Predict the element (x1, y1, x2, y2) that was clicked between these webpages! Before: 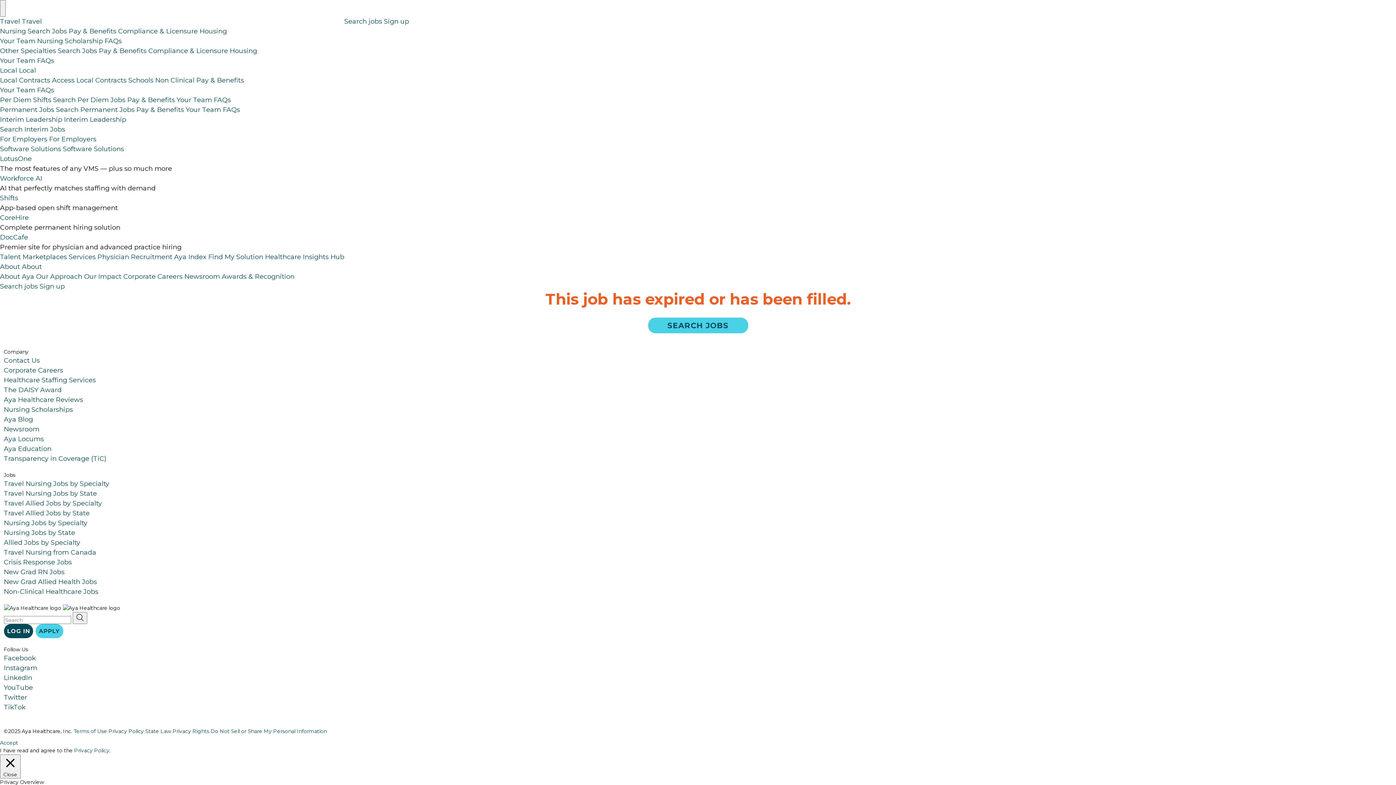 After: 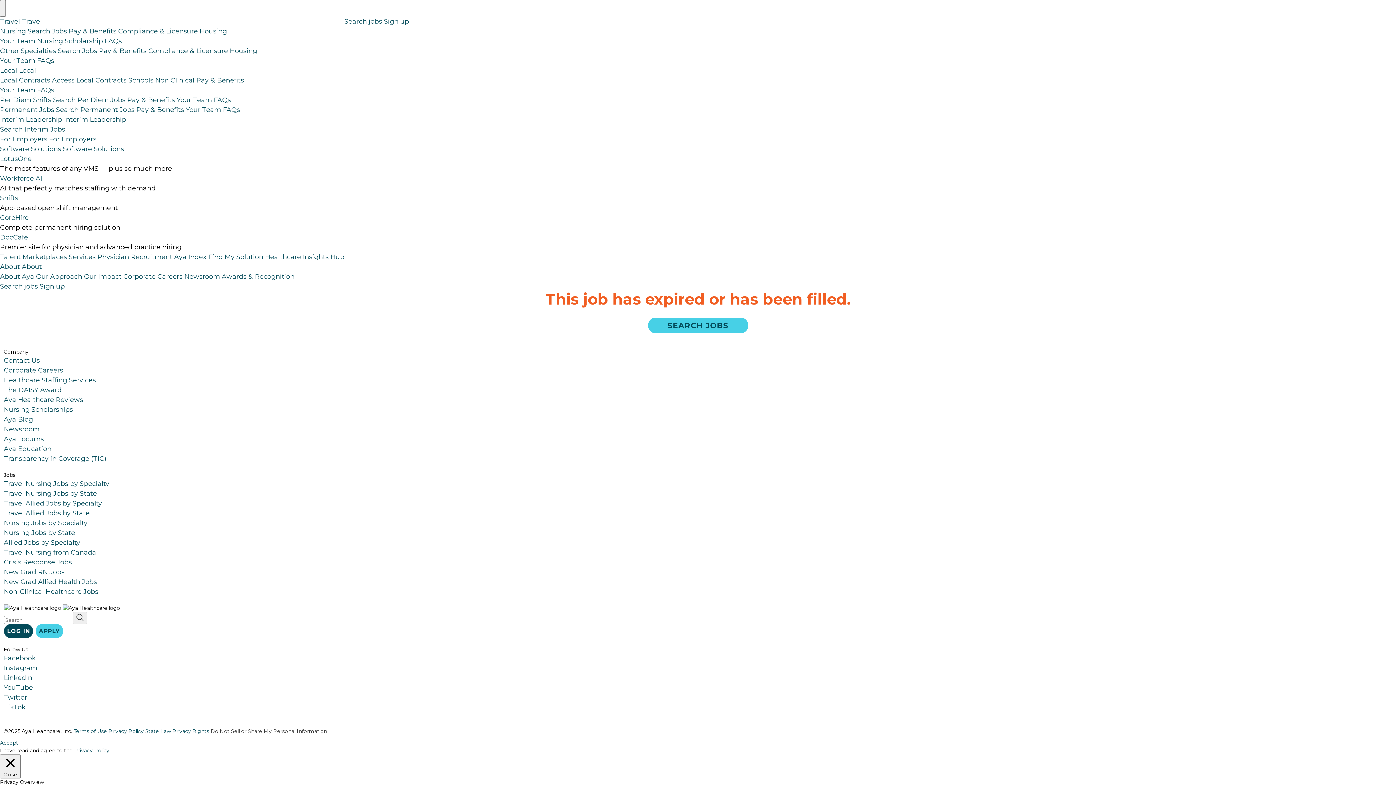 Action: label: Do Not Sell or Share My Personal Information bbox: (210, 728, 327, 734)